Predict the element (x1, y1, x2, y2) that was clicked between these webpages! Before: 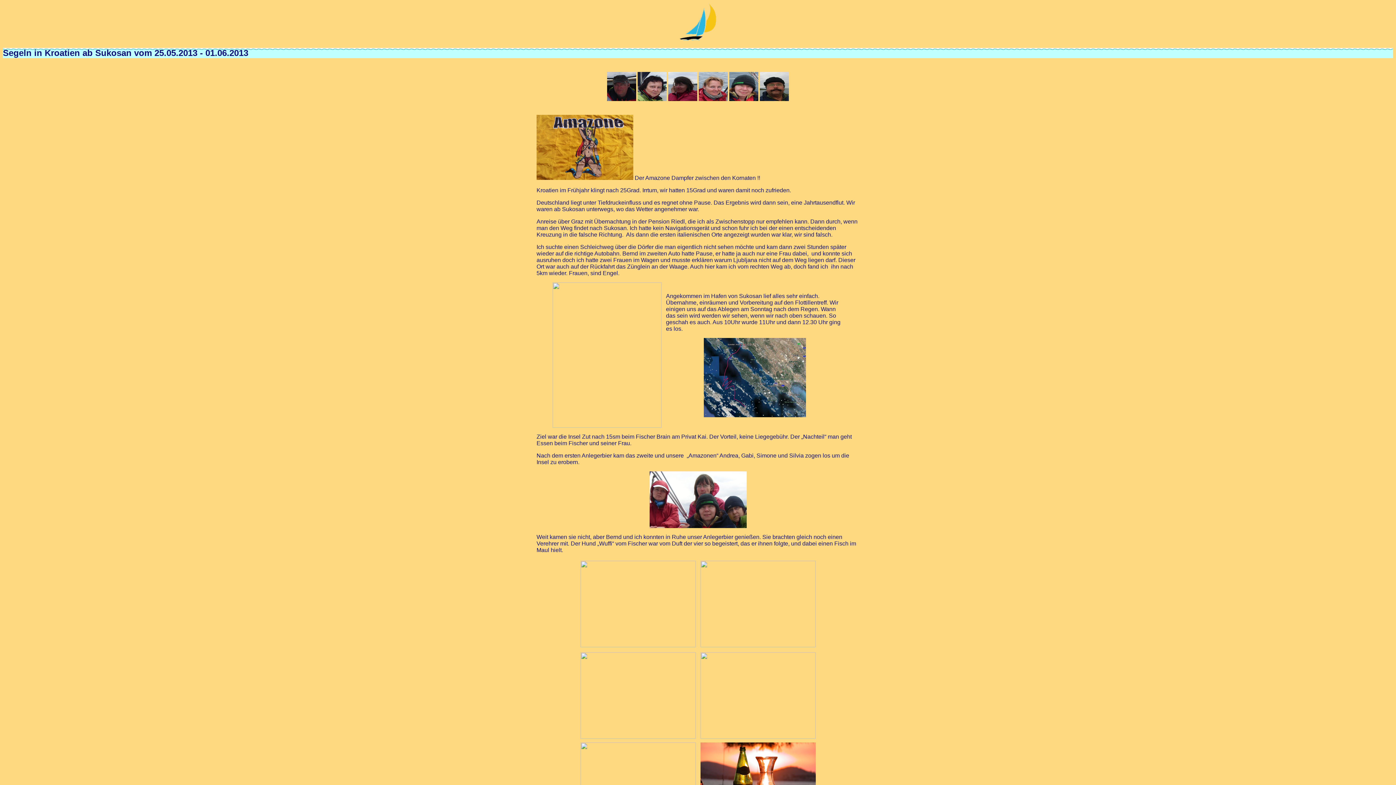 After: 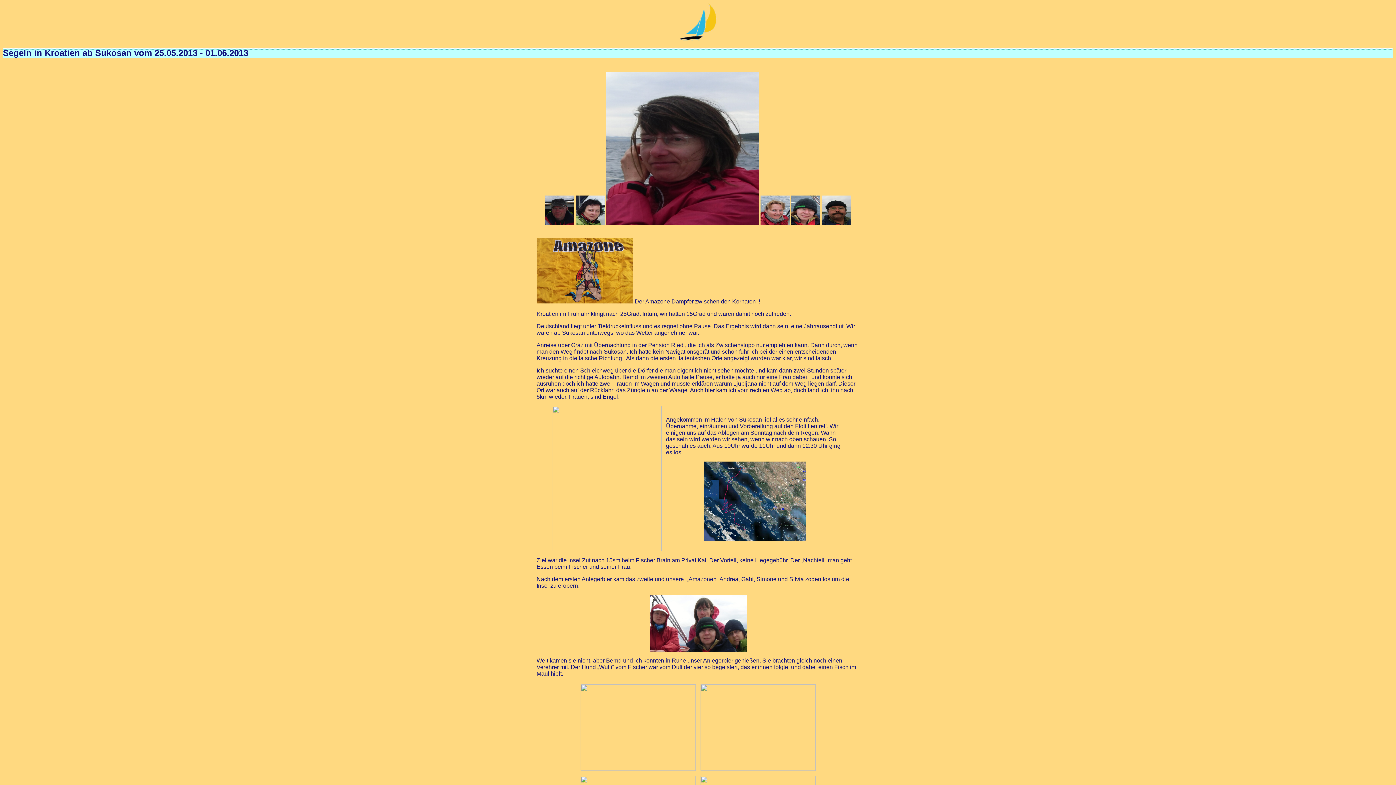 Action: bbox: (668, 95, 697, 102)